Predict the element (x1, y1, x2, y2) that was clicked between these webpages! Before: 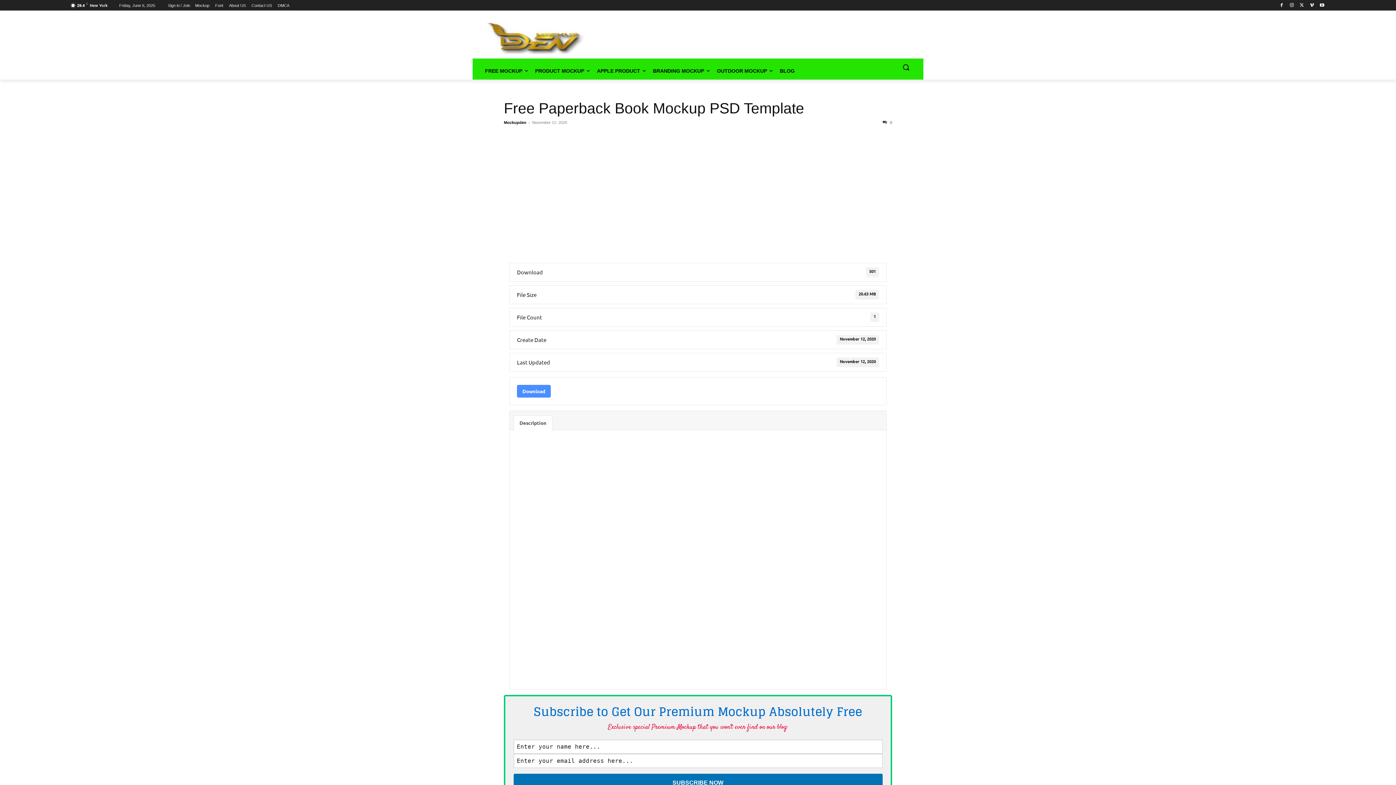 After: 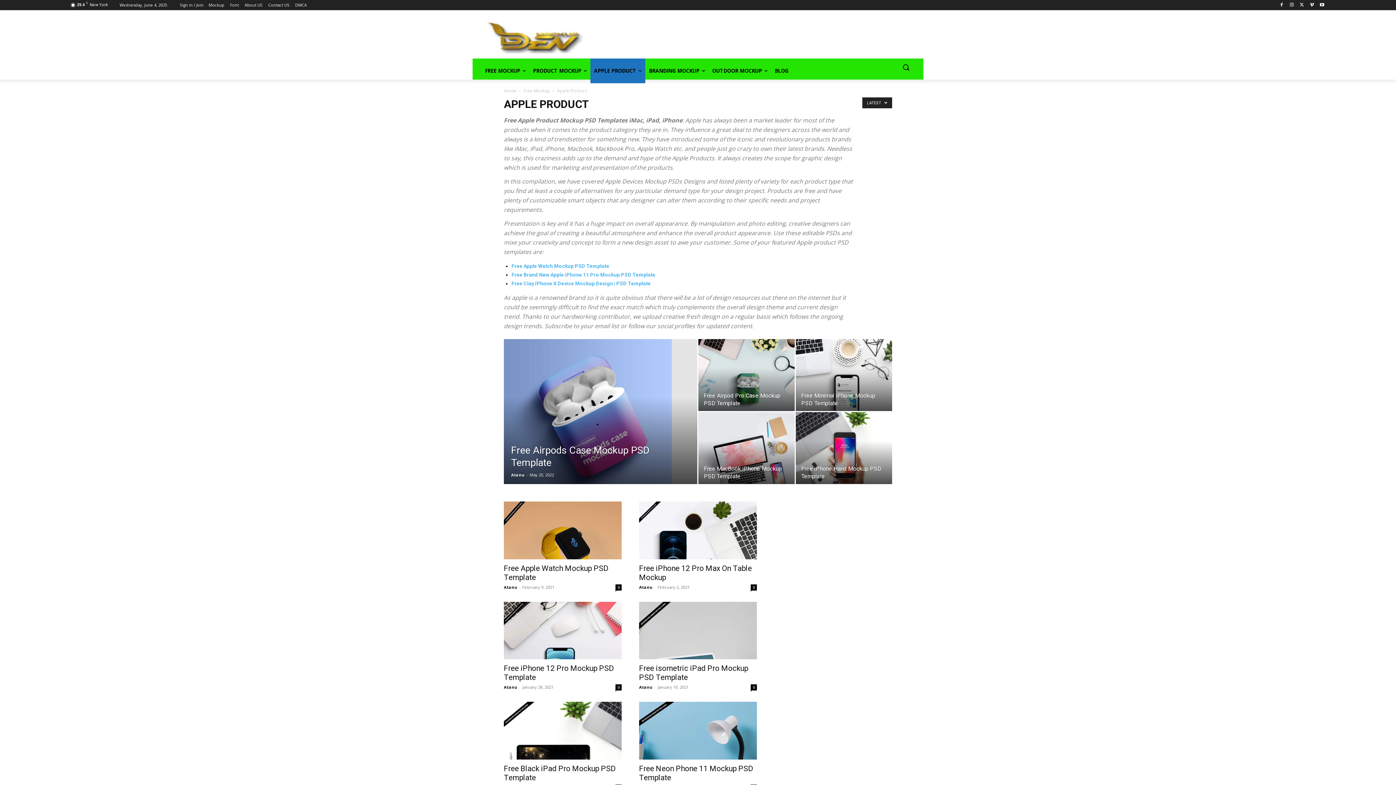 Action: bbox: (593, 58, 649, 83) label: APPLE PRODUCT